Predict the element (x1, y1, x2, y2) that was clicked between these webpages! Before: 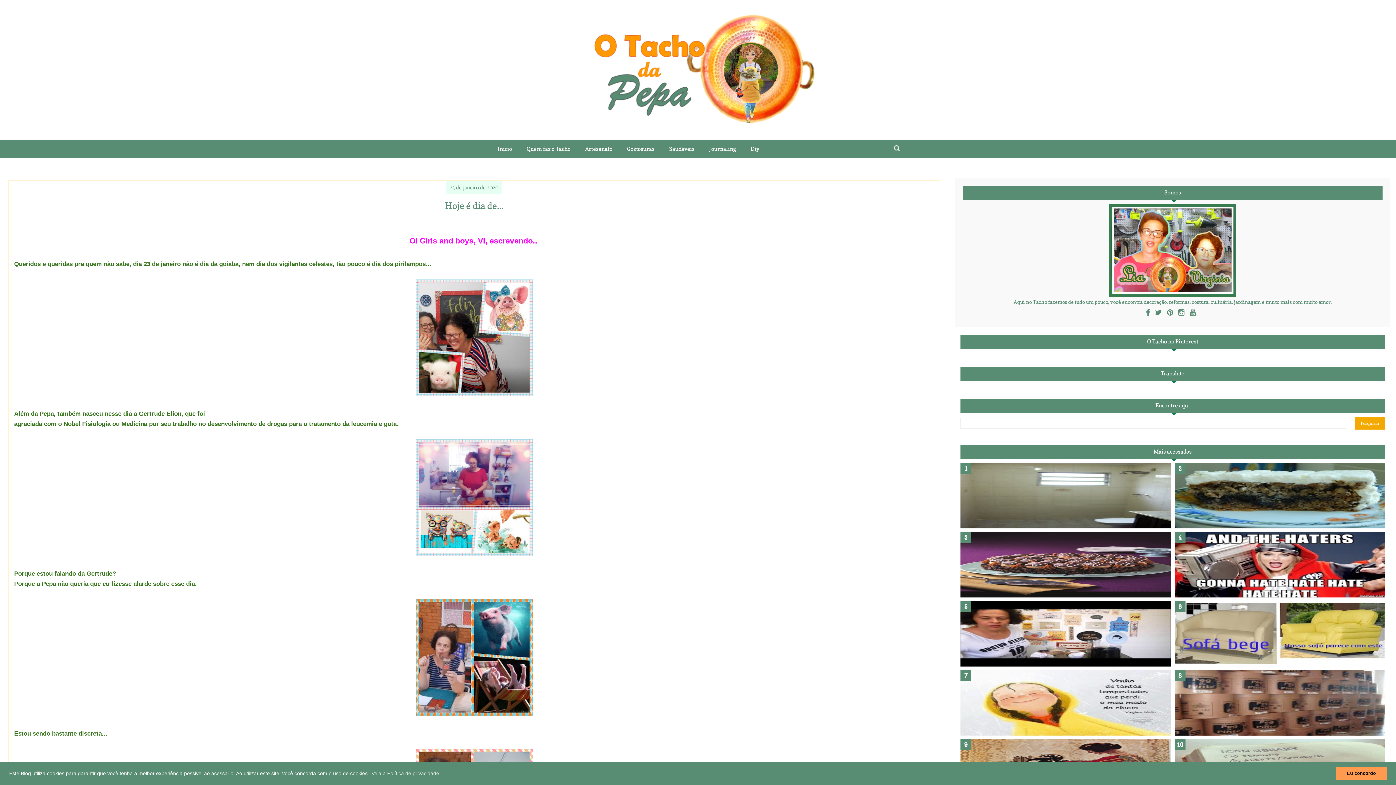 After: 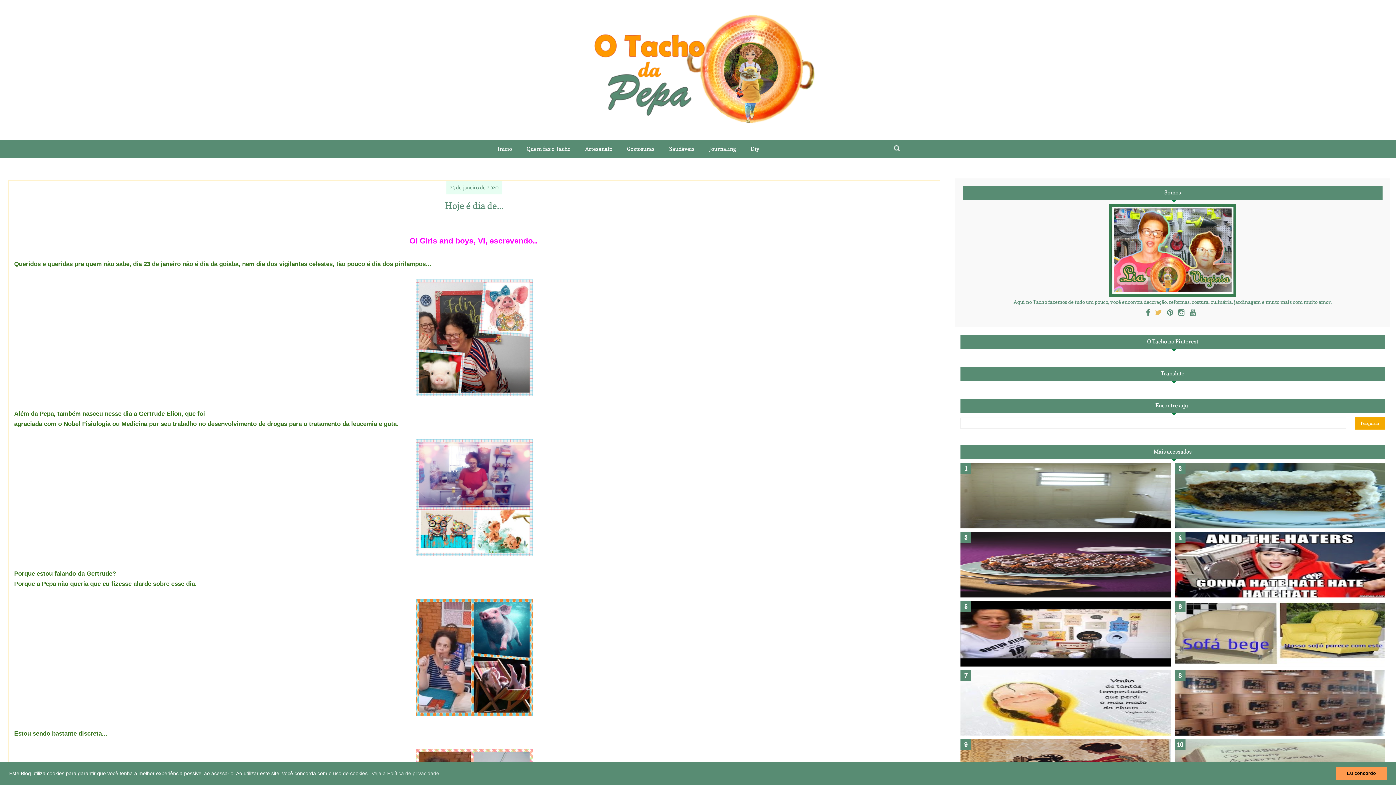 Action: bbox: (1153, 305, 1164, 319)